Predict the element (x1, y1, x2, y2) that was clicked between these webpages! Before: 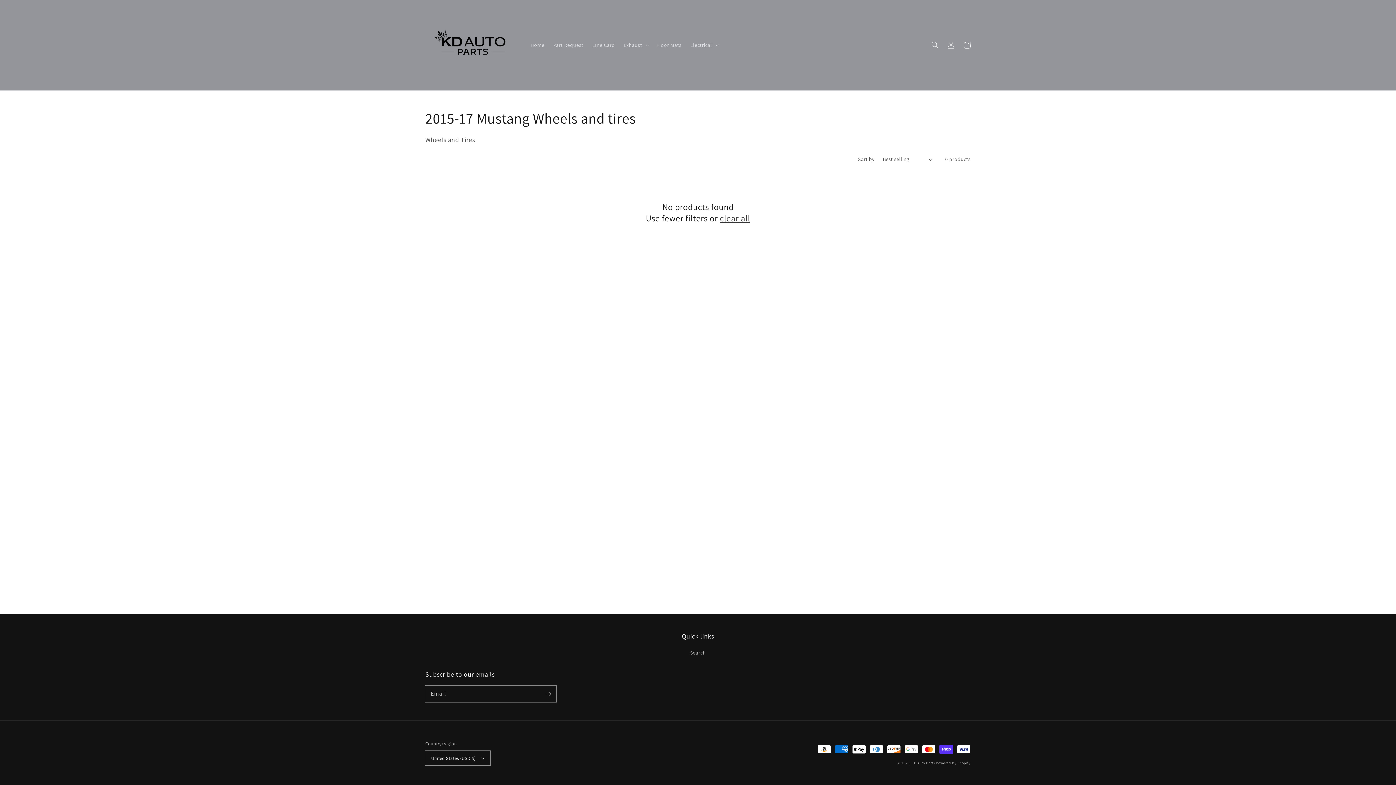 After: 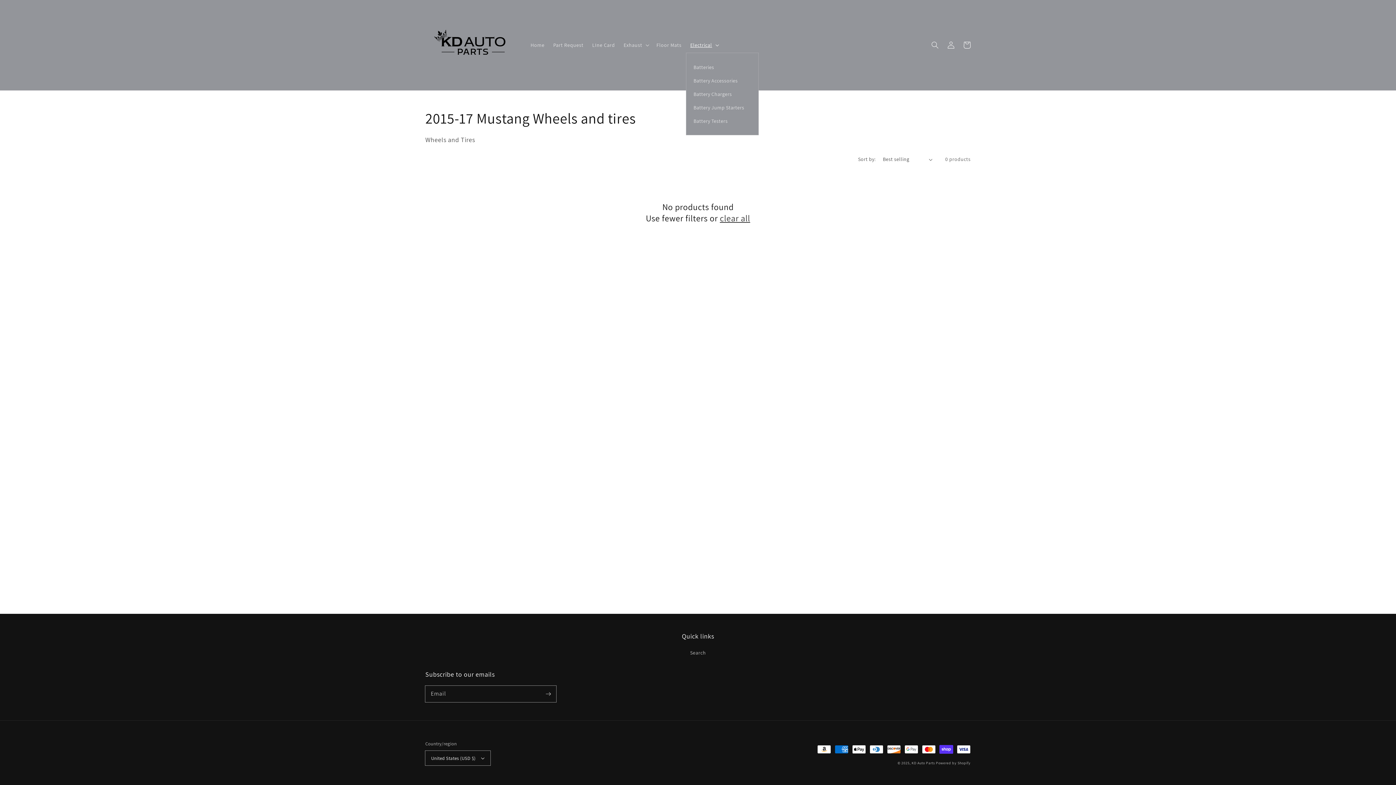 Action: bbox: (686, 37, 722, 52) label: Electrical